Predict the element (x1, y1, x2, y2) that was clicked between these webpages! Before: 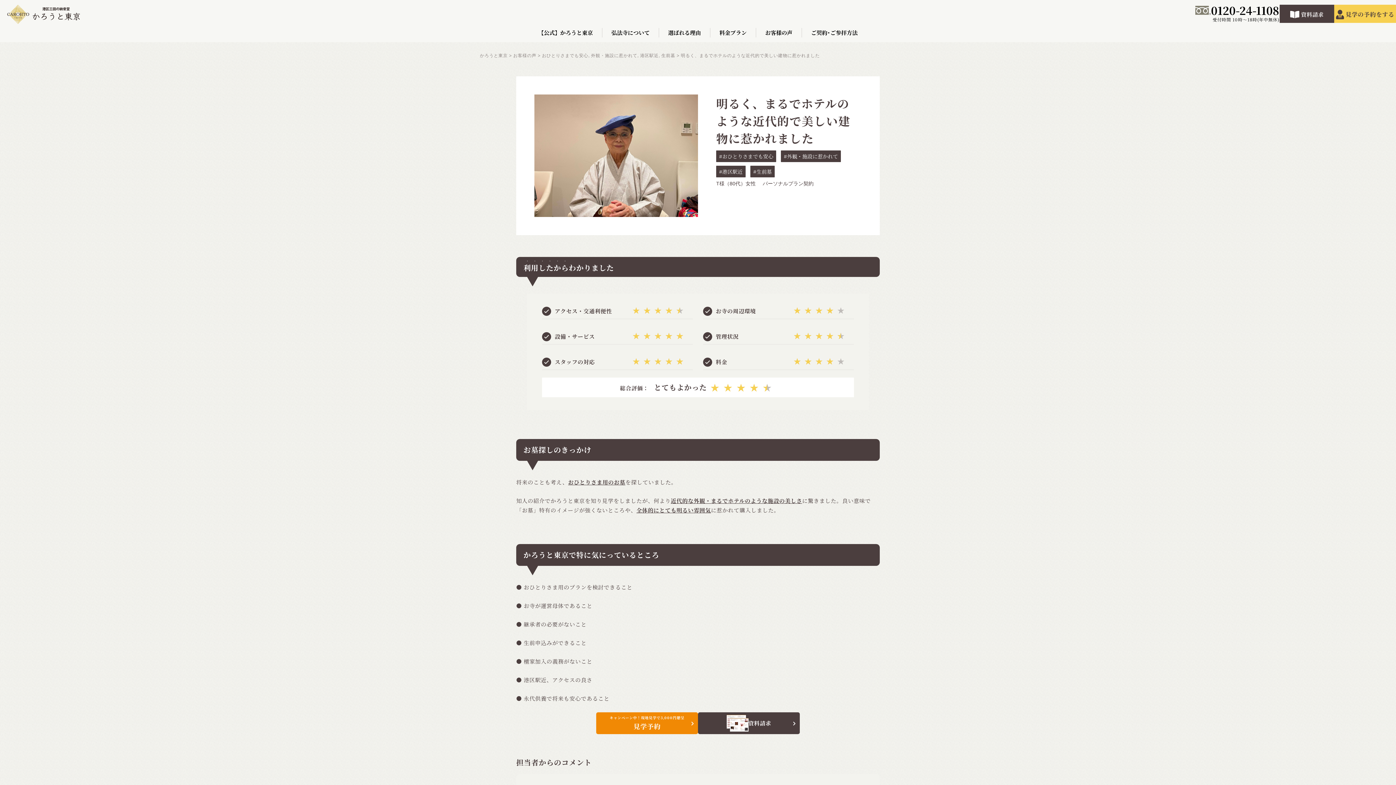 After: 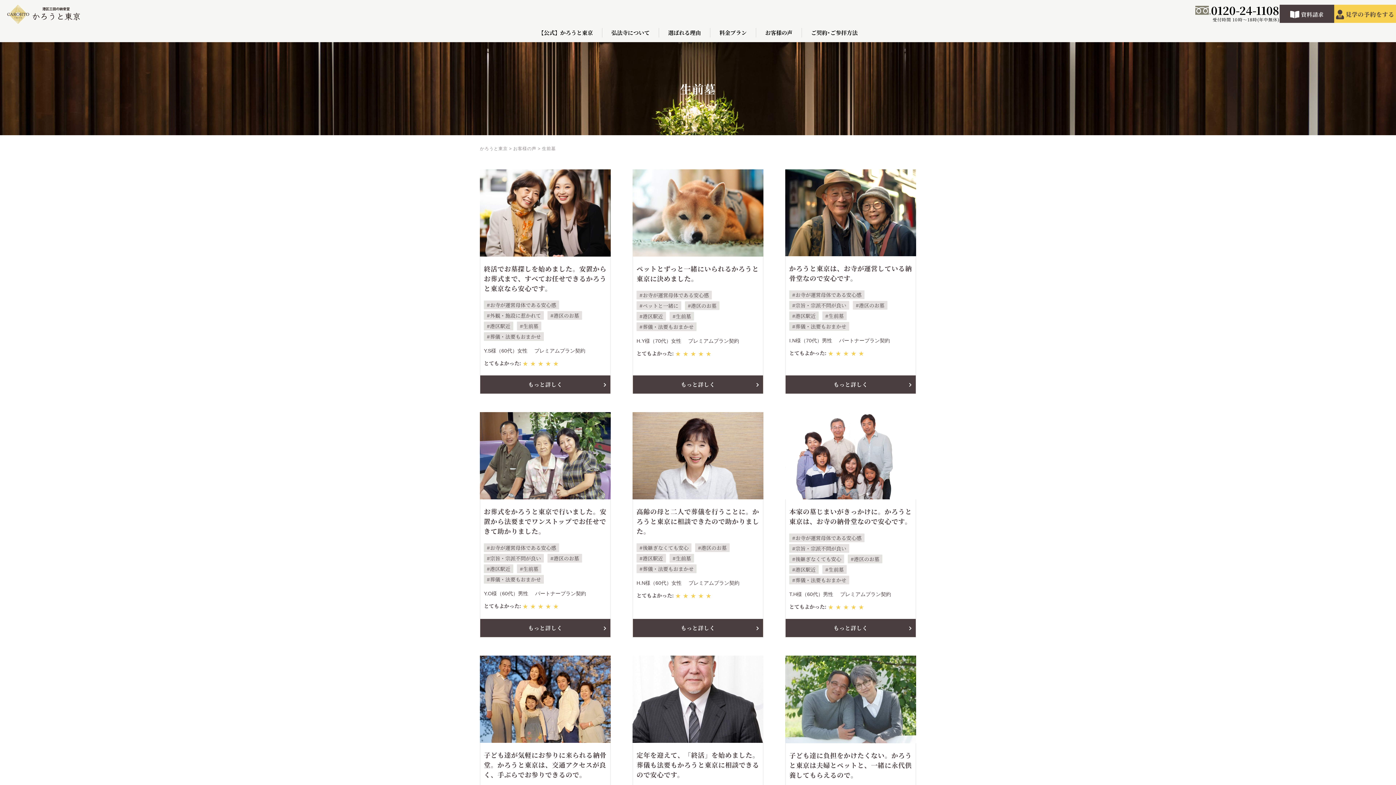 Action: label: 生前墓 bbox: (750, 165, 774, 177)